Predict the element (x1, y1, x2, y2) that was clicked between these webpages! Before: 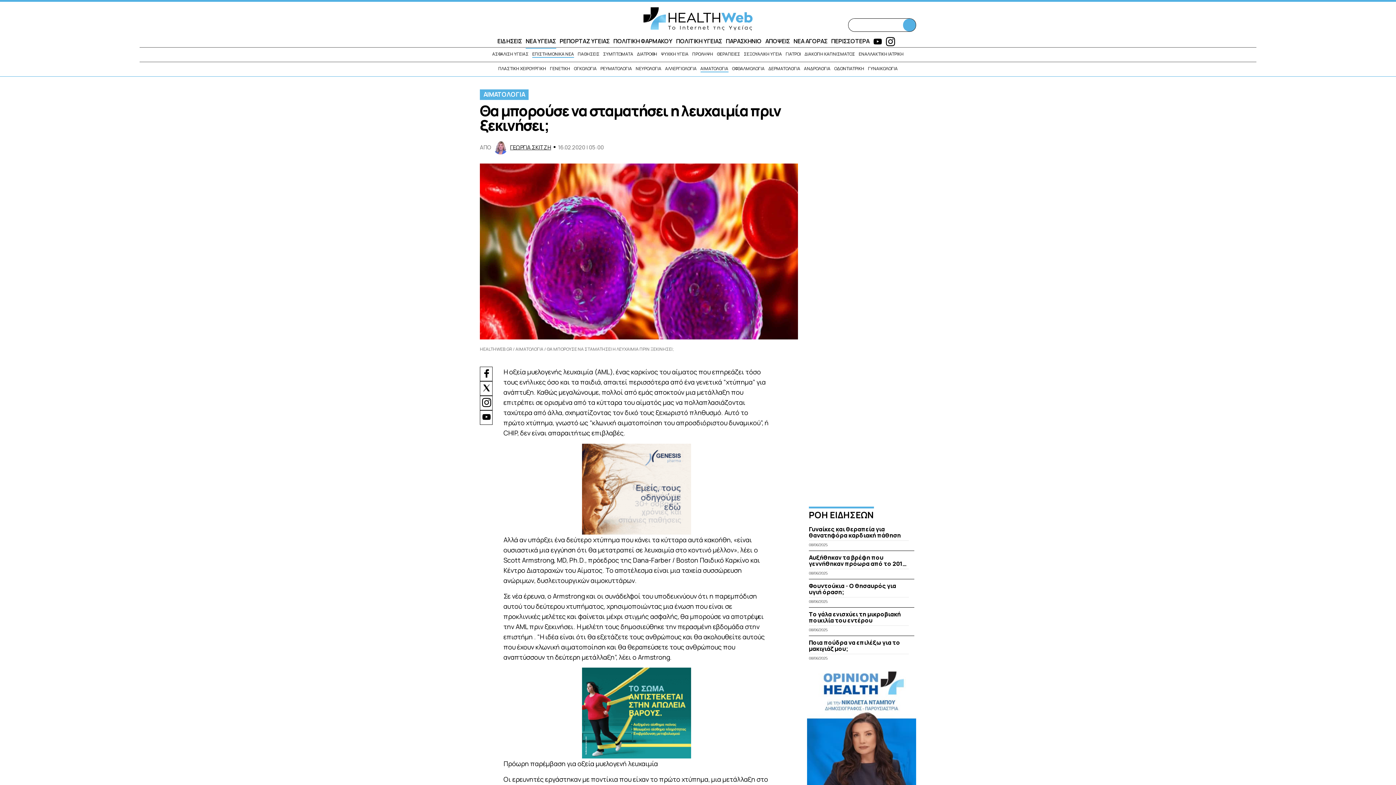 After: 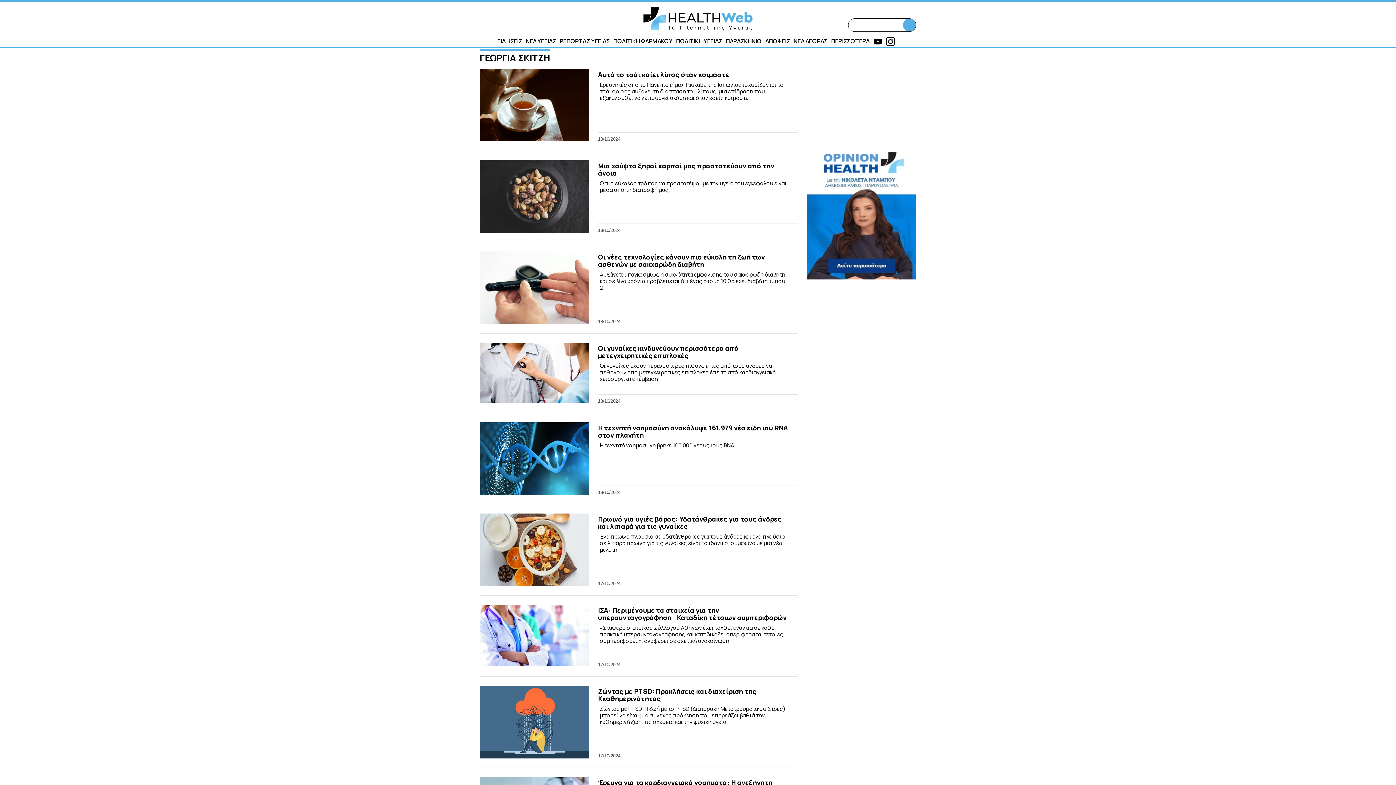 Action: bbox: (510, 143, 551, 151) label: ΓΕΩΡΓΙΑ ΣΚΙΤΖΗ